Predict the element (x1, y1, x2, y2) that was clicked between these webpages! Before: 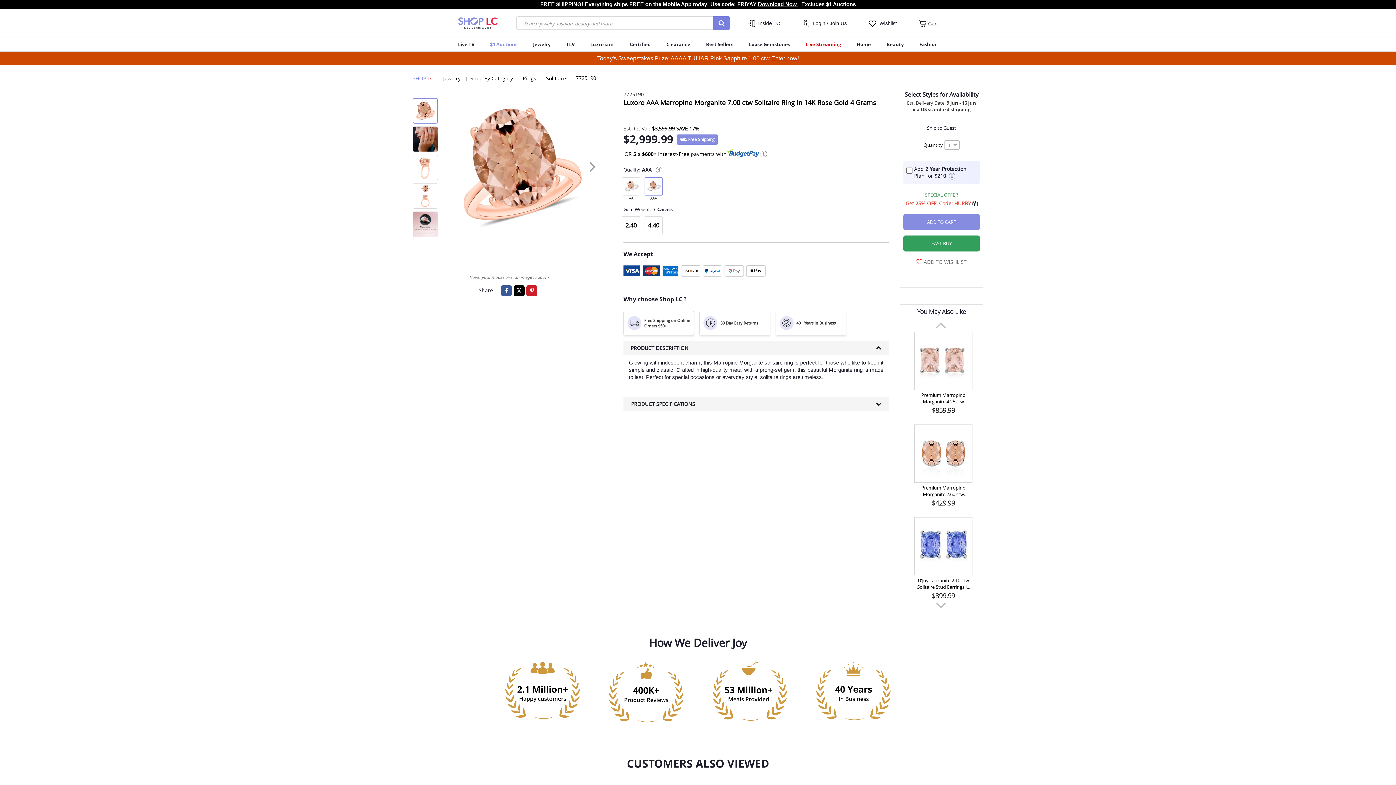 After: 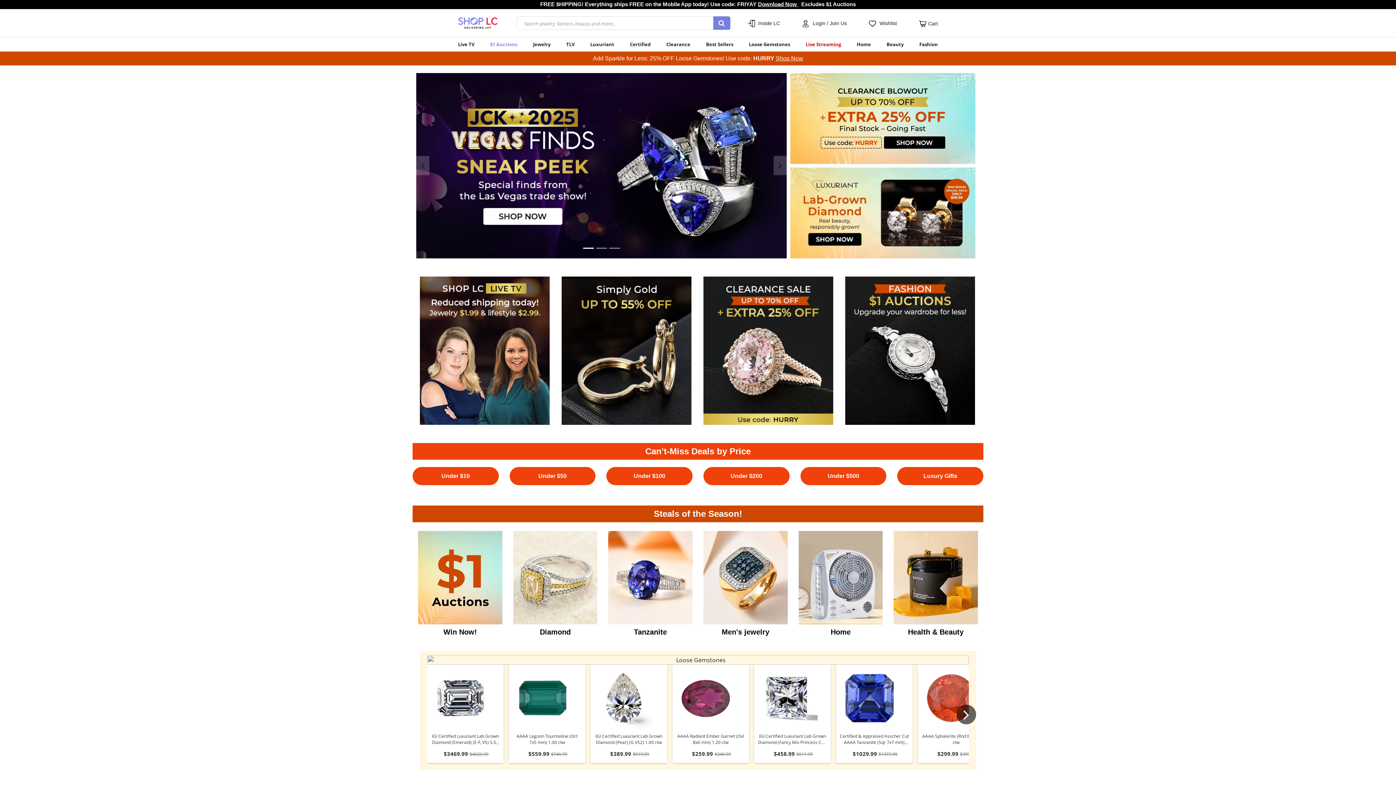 Action: bbox: (412, 74, 433, 81) label: SHOP LC